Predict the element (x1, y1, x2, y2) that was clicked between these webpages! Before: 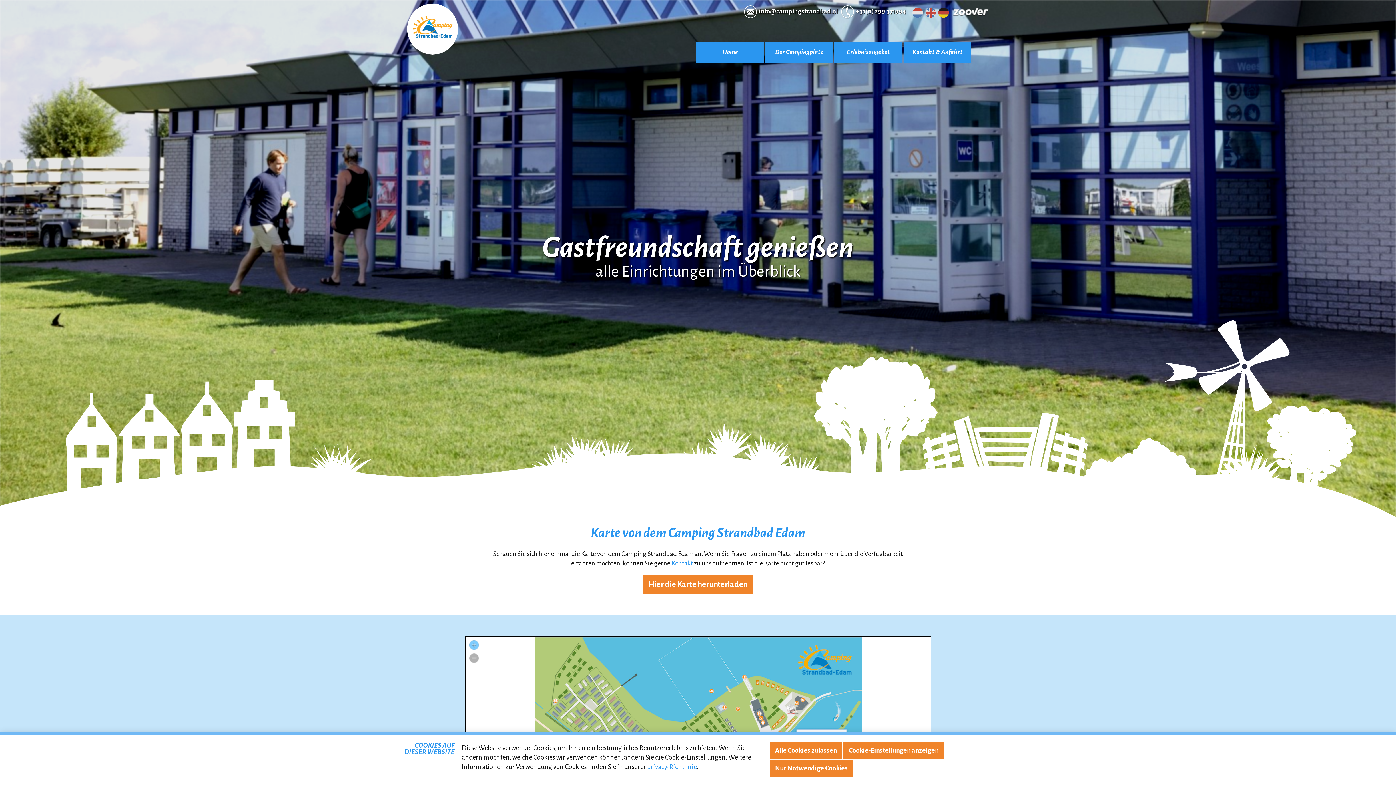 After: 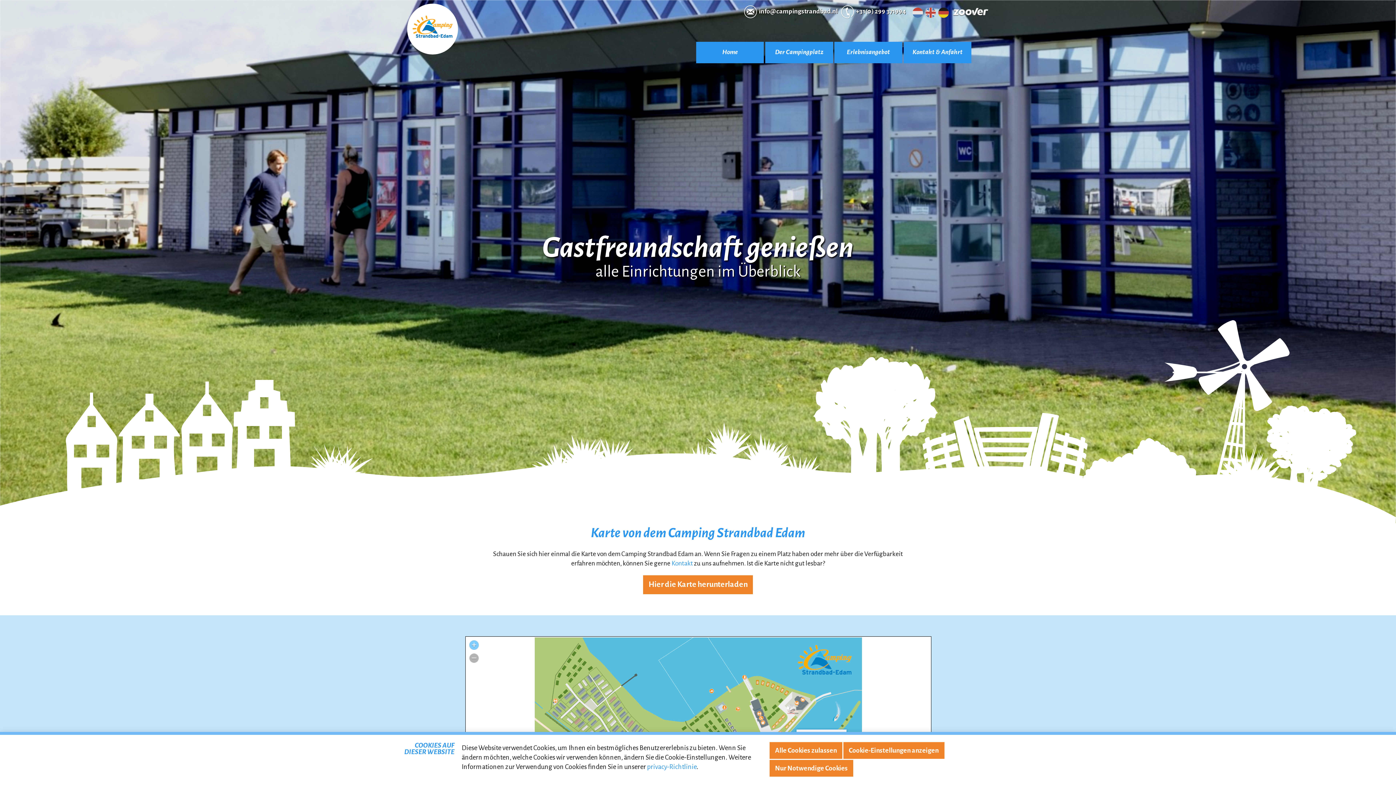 Action: bbox: (952, 7, 989, 16)